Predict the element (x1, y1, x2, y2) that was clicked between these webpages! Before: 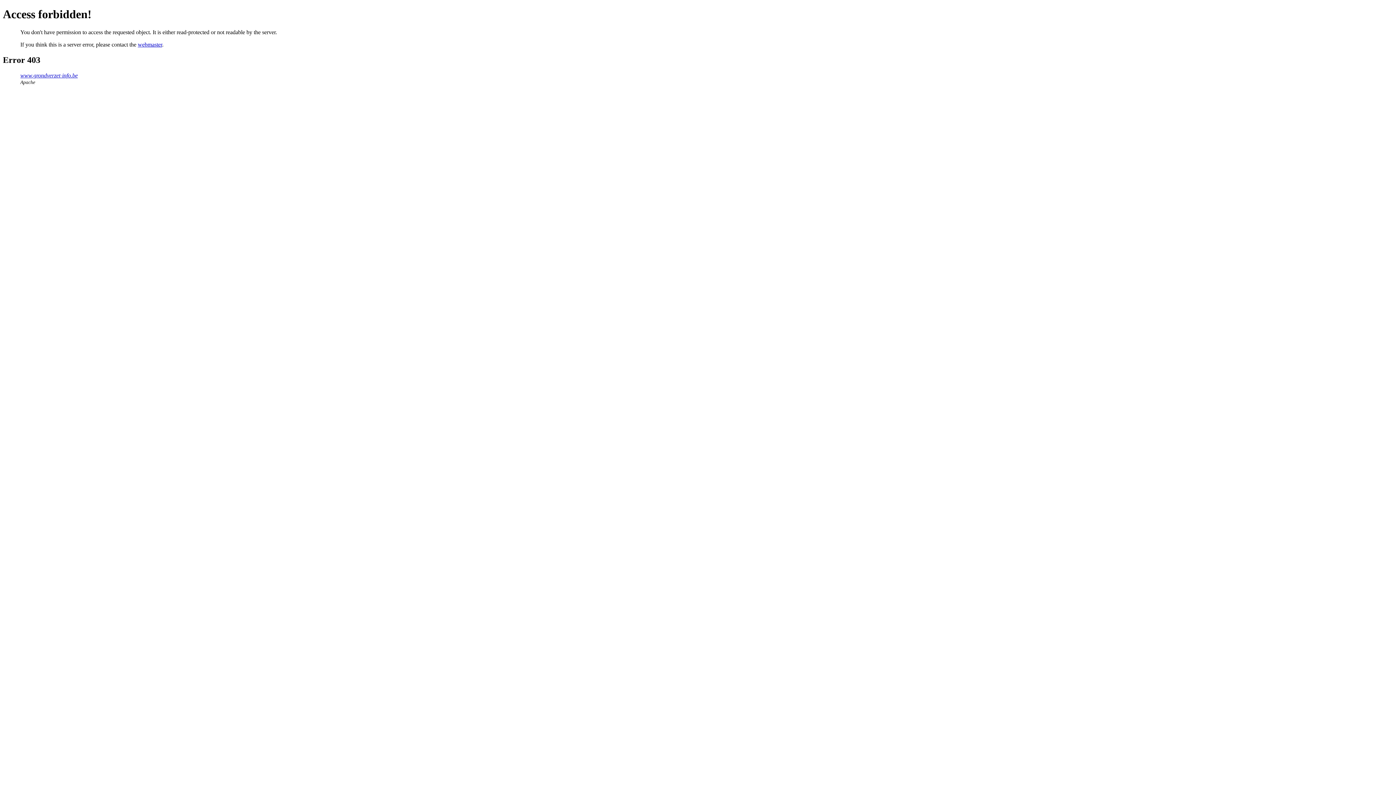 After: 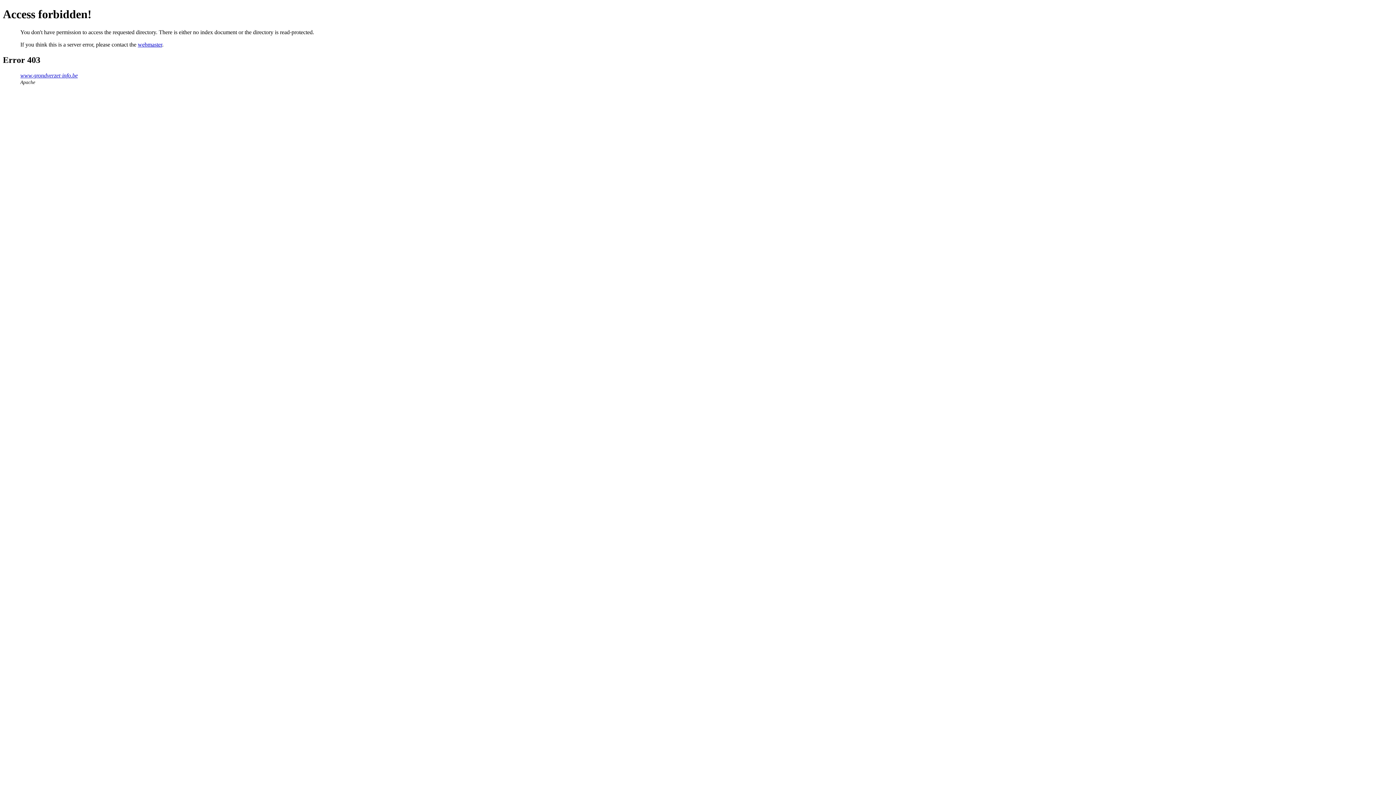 Action: label: www.grondverzet-info.be bbox: (20, 72, 77, 78)